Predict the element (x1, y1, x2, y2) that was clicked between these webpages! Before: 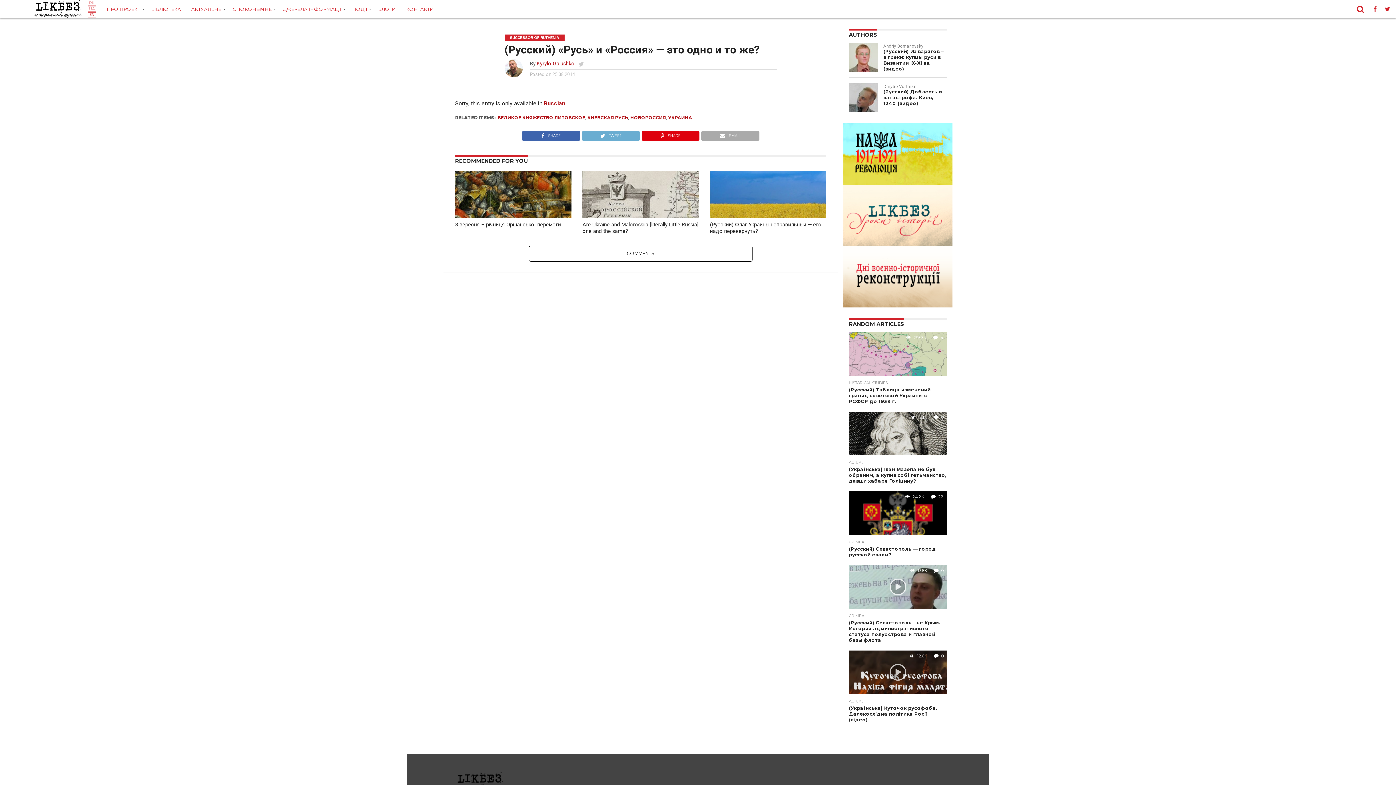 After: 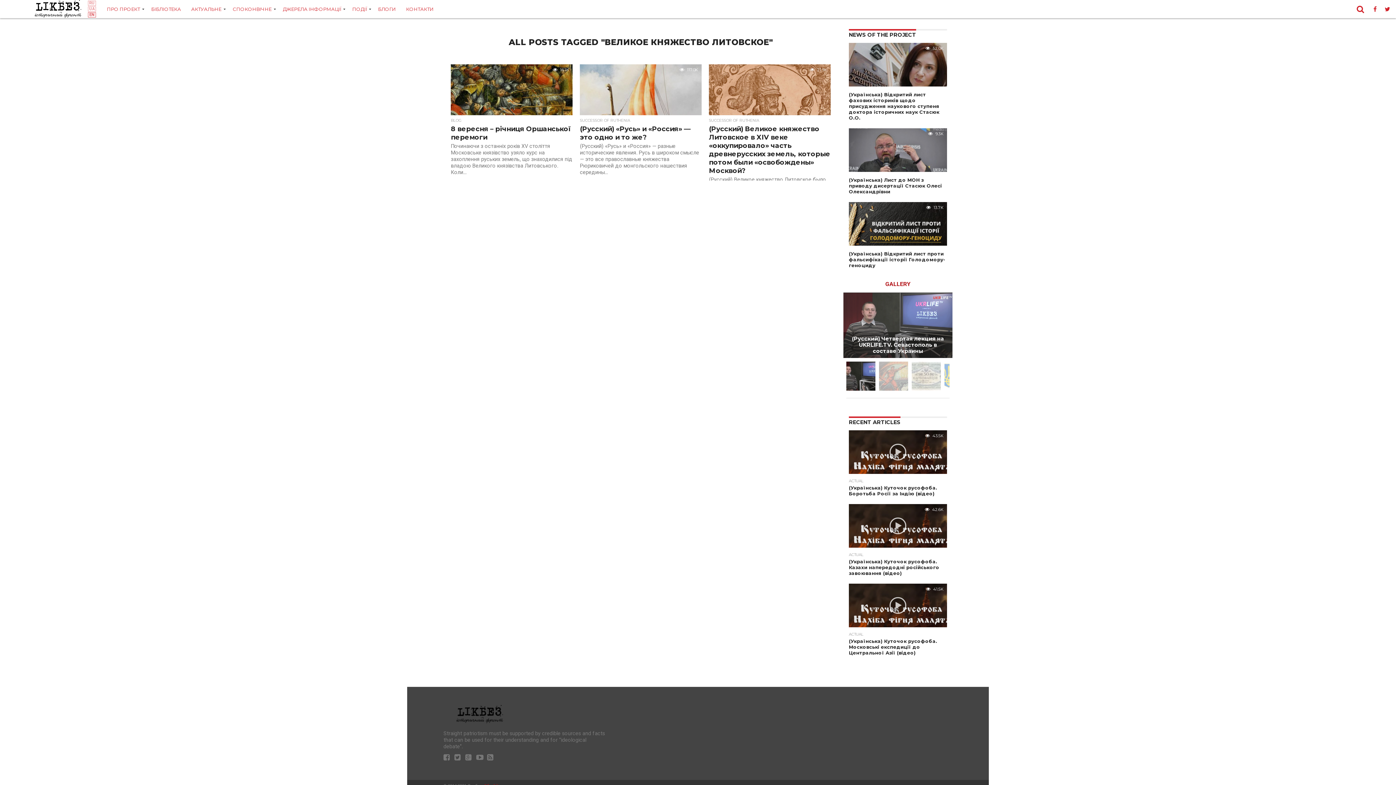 Action: label: ВЕЛИКОЕ КНЯЖЕСТВО ЛИТОВСКОЕ bbox: (497, 114, 585, 120)